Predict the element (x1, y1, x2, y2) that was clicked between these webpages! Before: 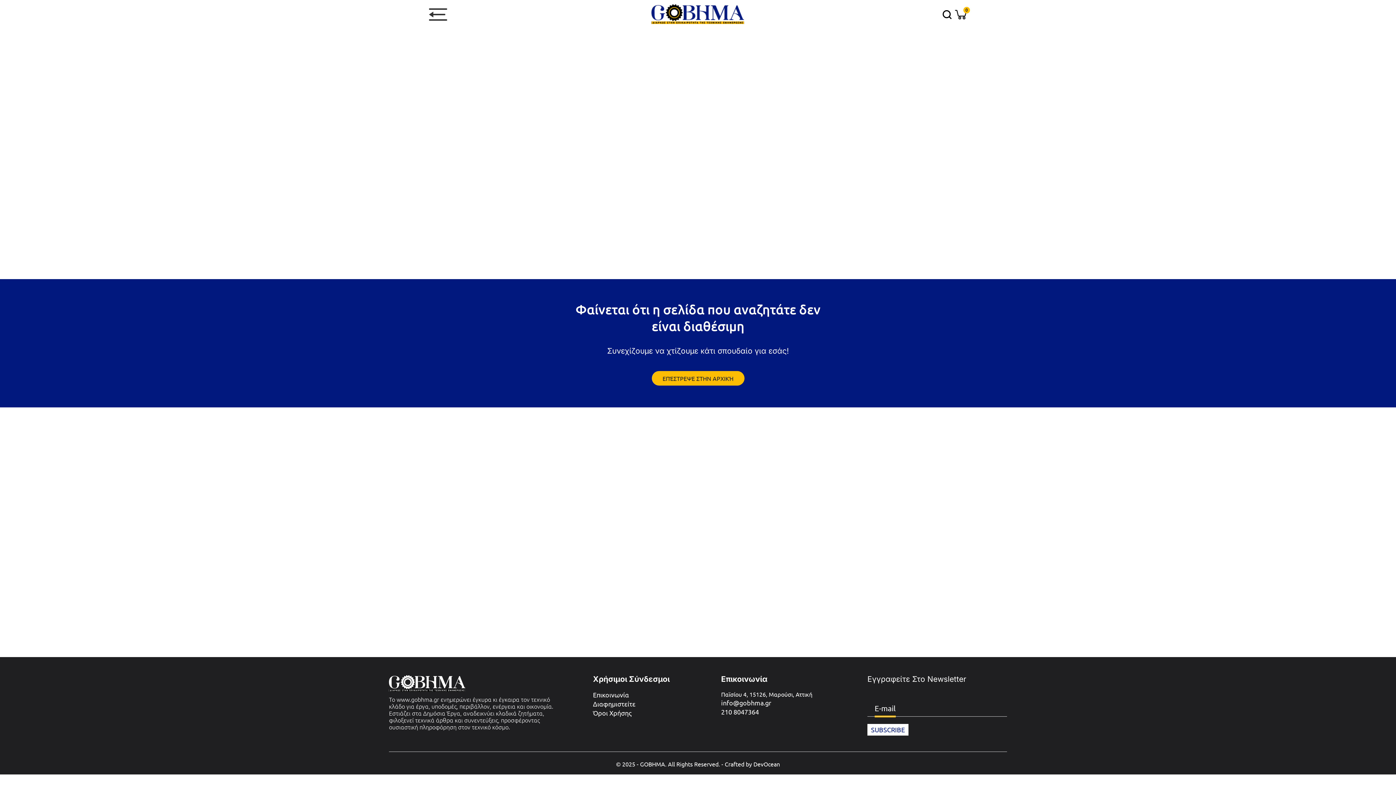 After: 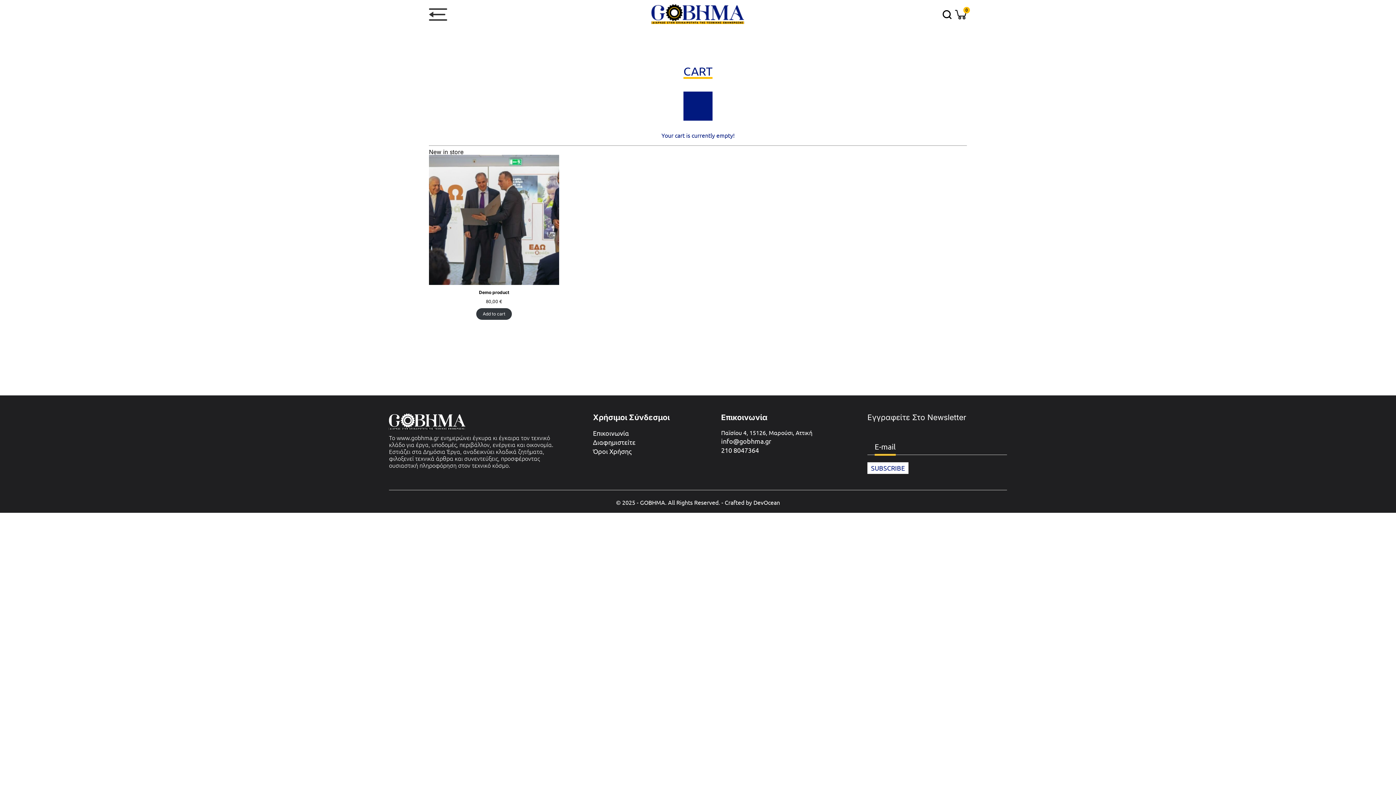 Action: bbox: (954, 9, 967, 19) label: 0